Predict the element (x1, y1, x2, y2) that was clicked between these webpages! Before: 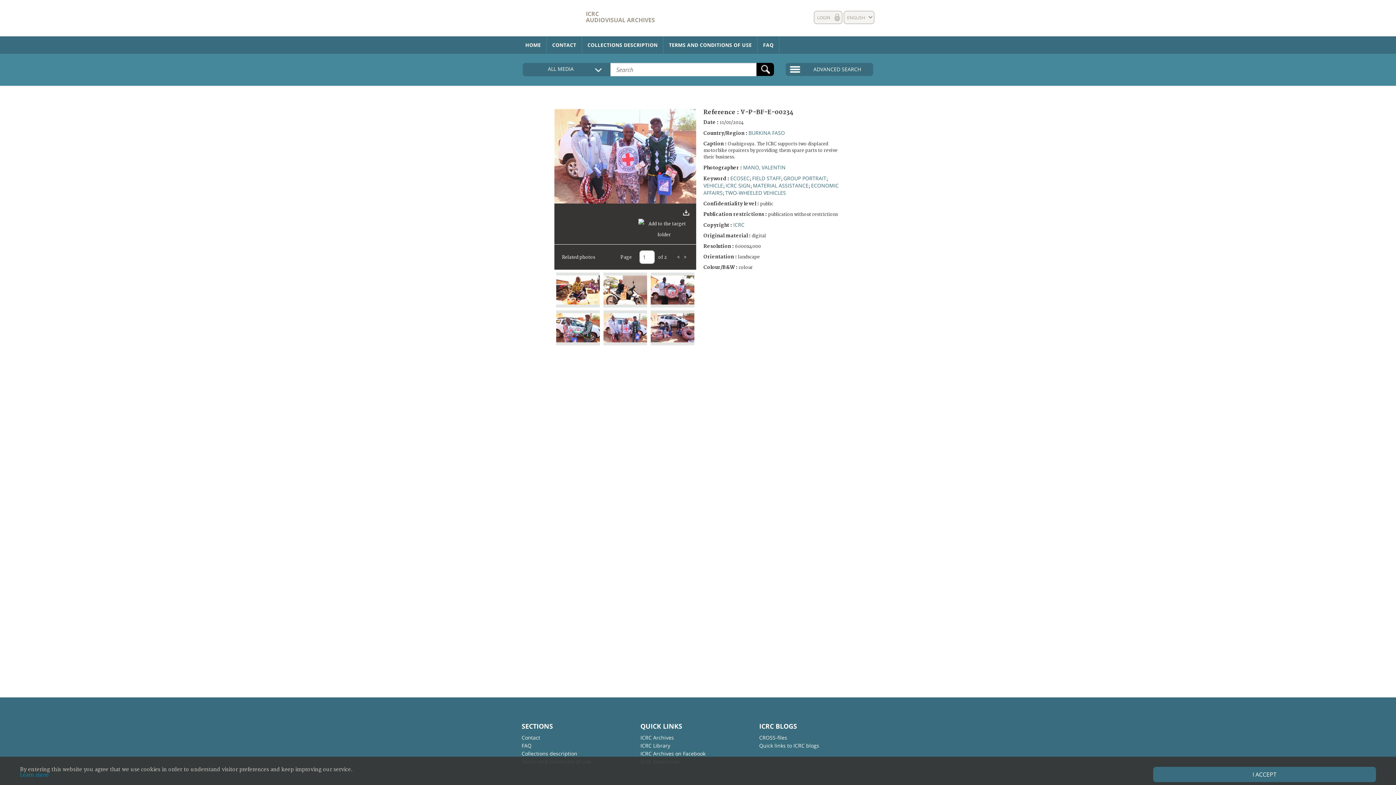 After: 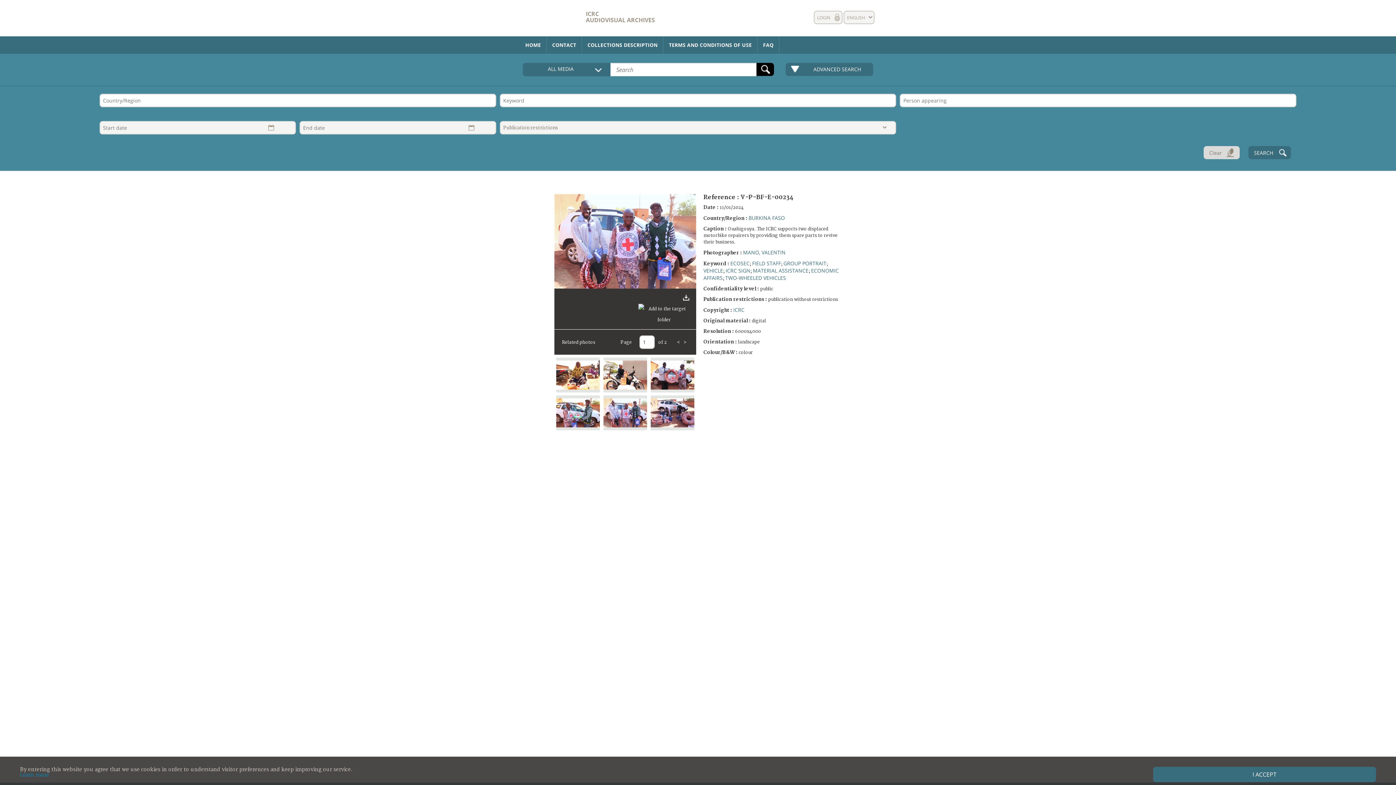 Action: label: ADVANCED SEARCH bbox: (785, 62, 873, 76)